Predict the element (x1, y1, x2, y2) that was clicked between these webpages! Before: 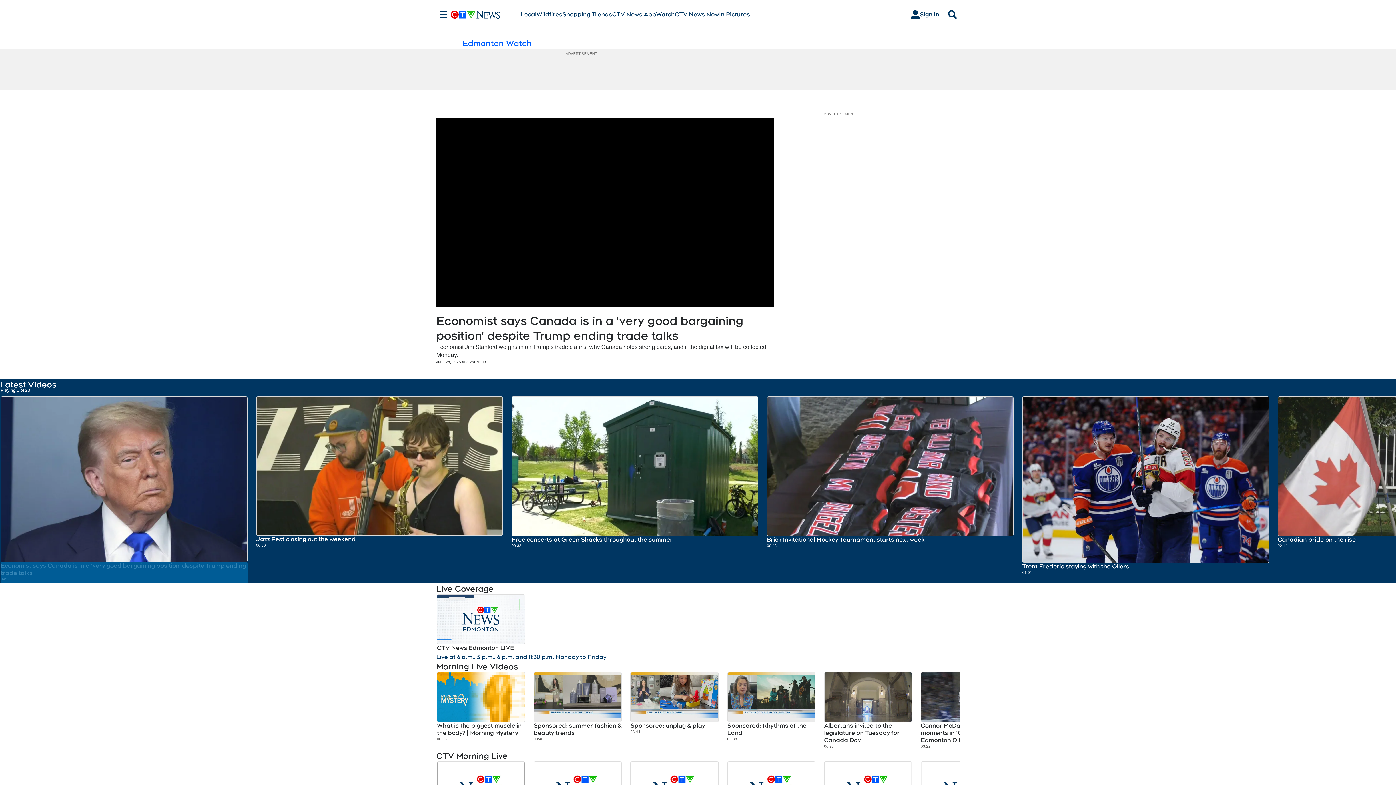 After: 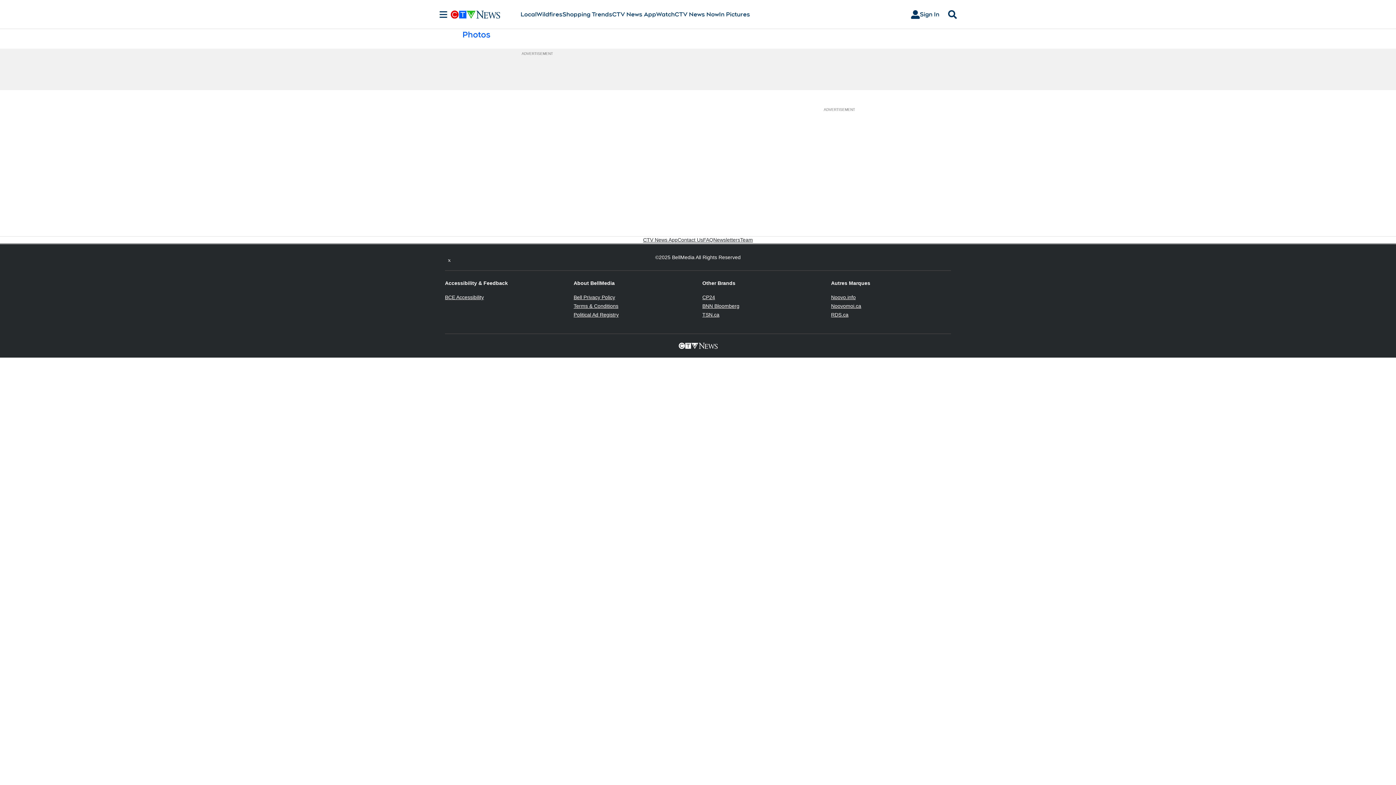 Action: label: In Pictures bbox: (719, 10, 750, 18)